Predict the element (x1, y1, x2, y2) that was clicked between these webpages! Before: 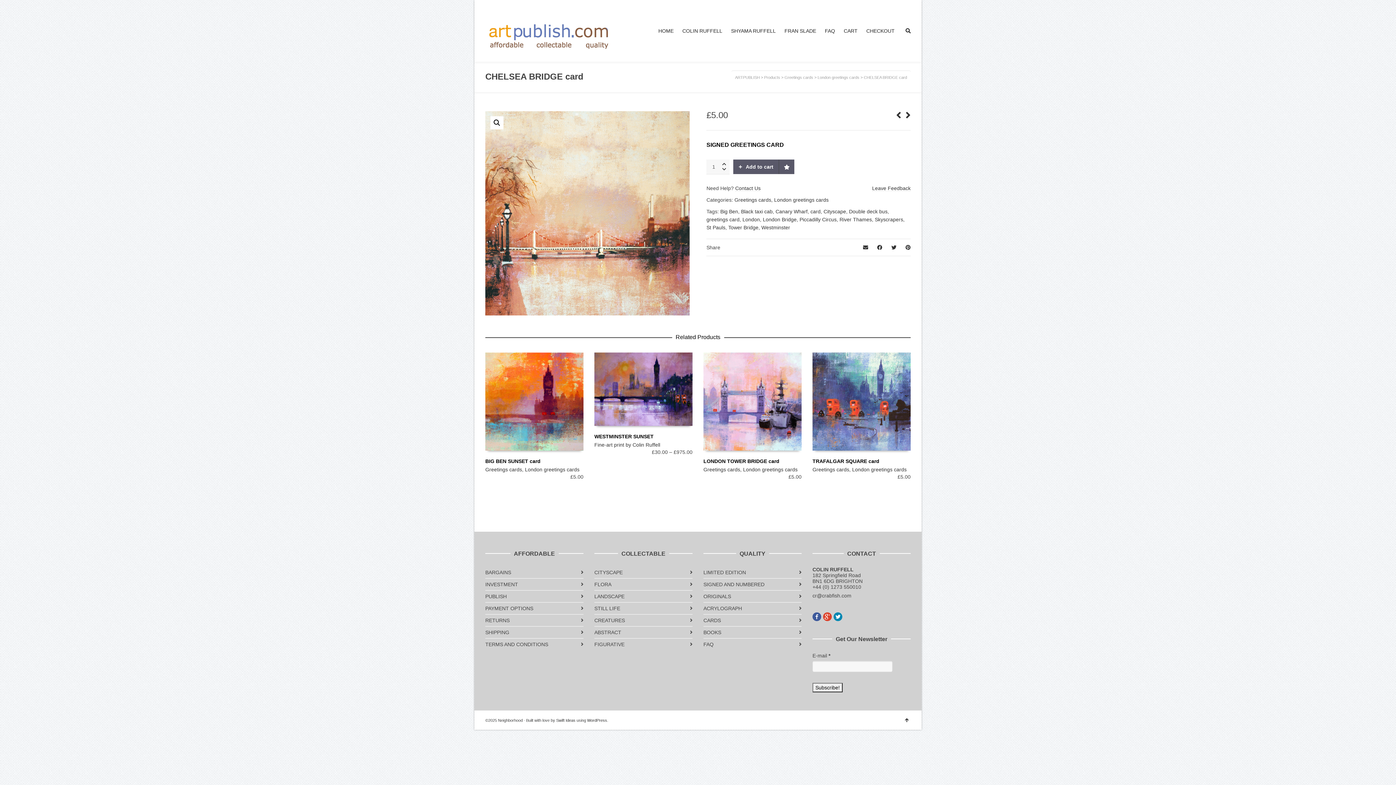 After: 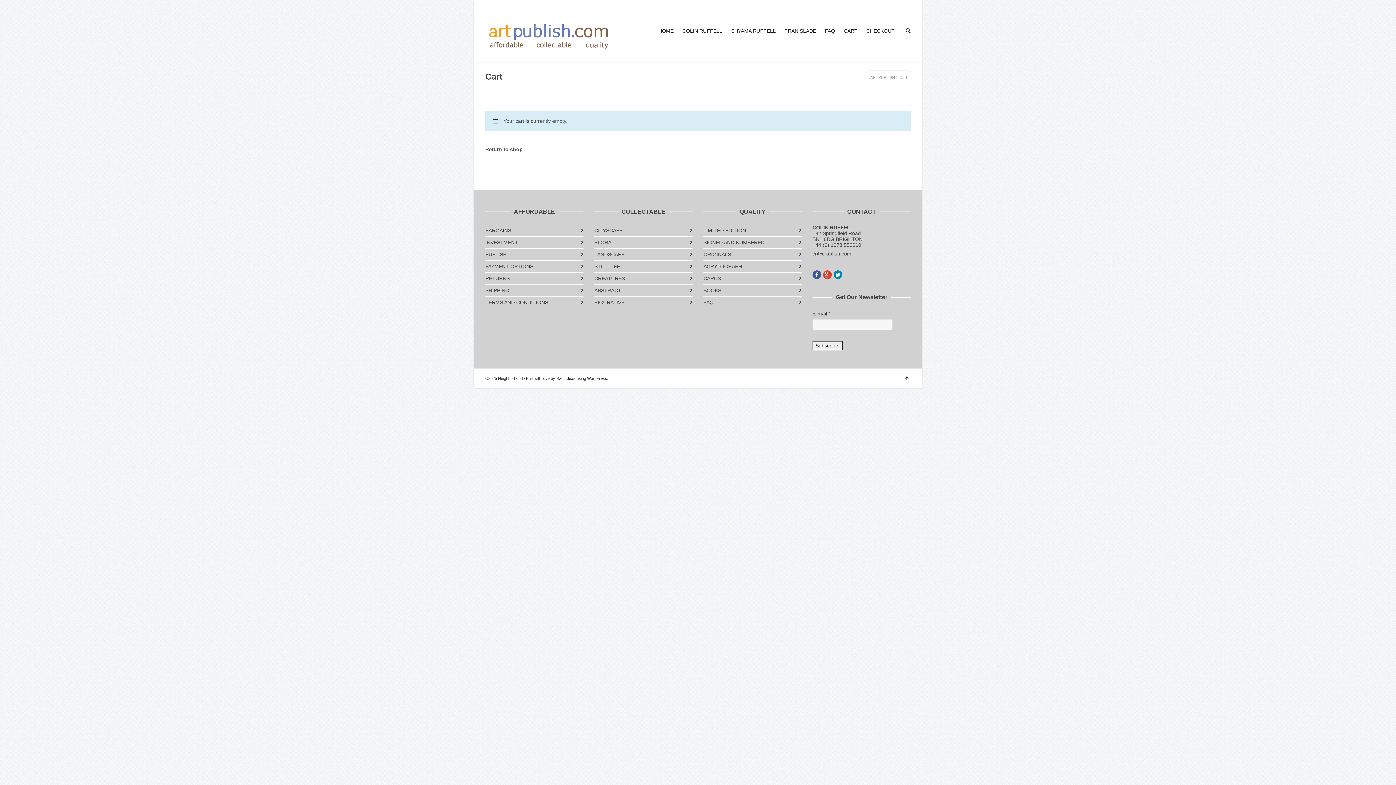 Action: bbox: (840, 0, 861, 61) label: CART